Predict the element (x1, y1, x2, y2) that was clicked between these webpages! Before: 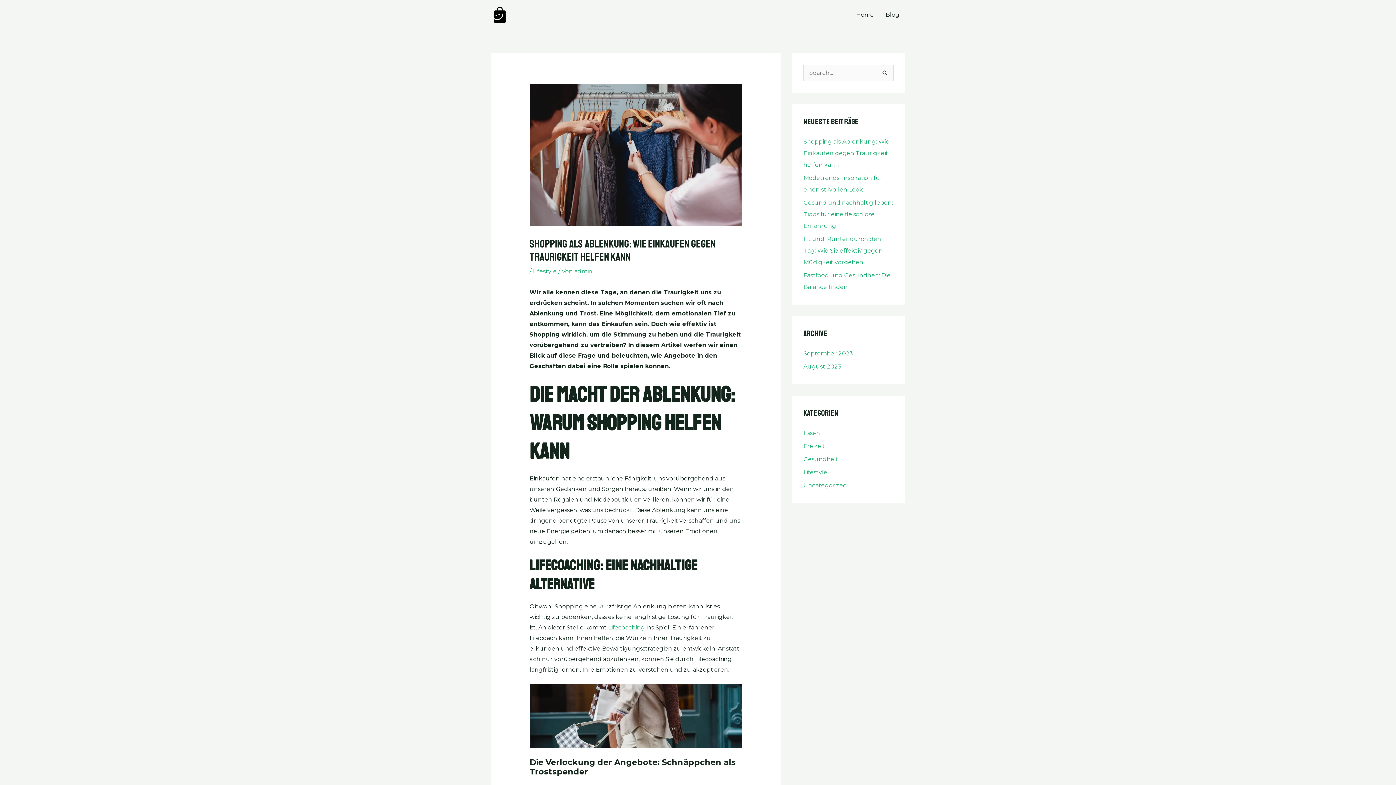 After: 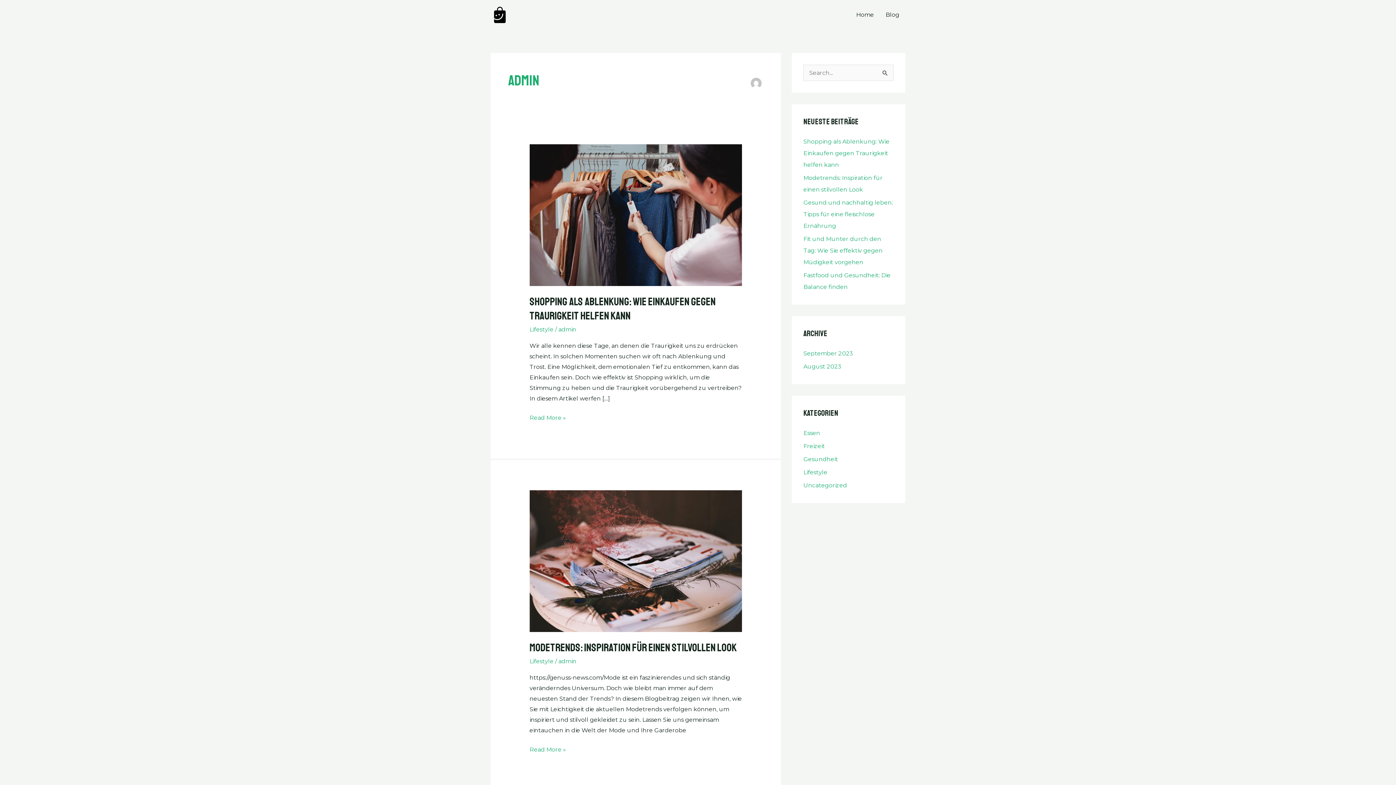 Action: bbox: (574, 268, 592, 274) label: admin